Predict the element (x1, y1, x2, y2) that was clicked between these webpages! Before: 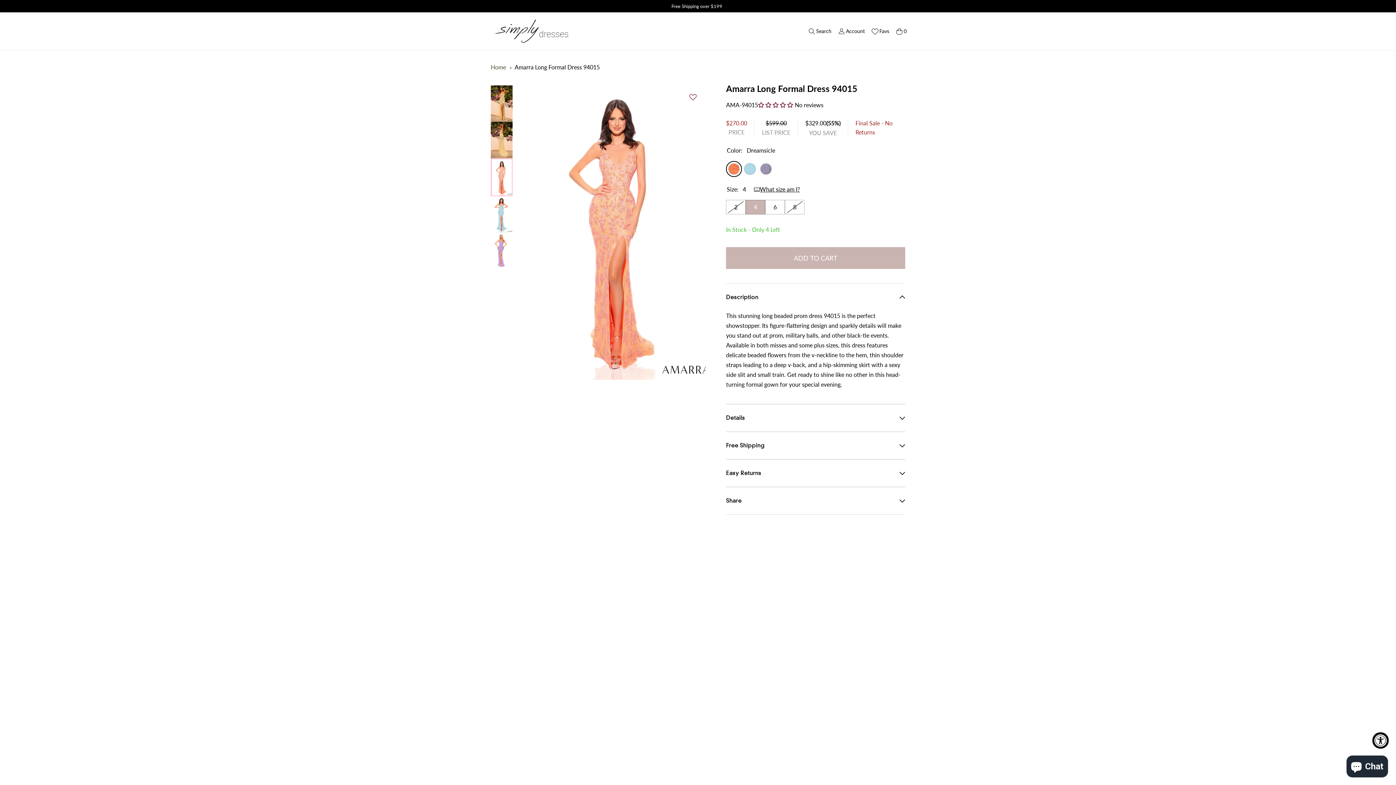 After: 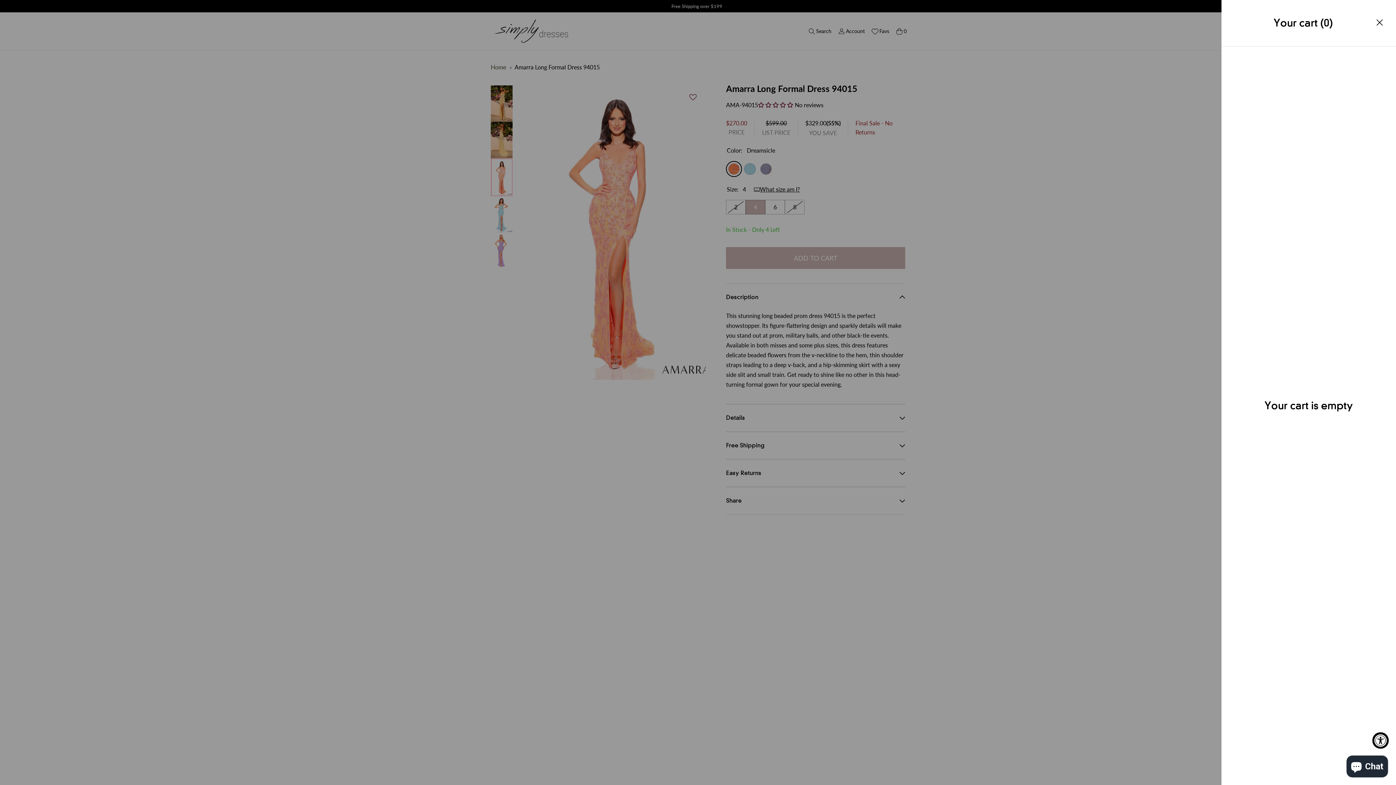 Action: label: Cart bbox: (892, 26, 909, 35)